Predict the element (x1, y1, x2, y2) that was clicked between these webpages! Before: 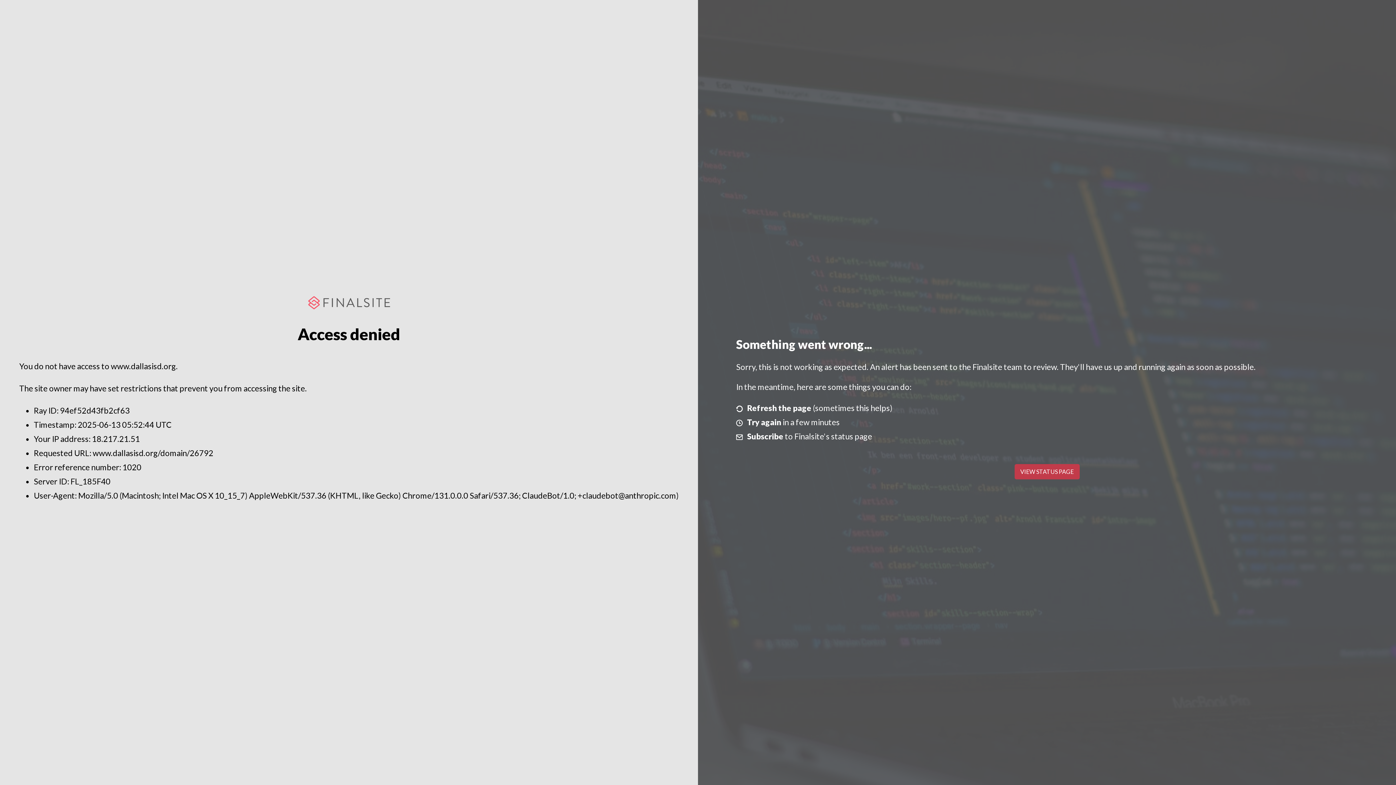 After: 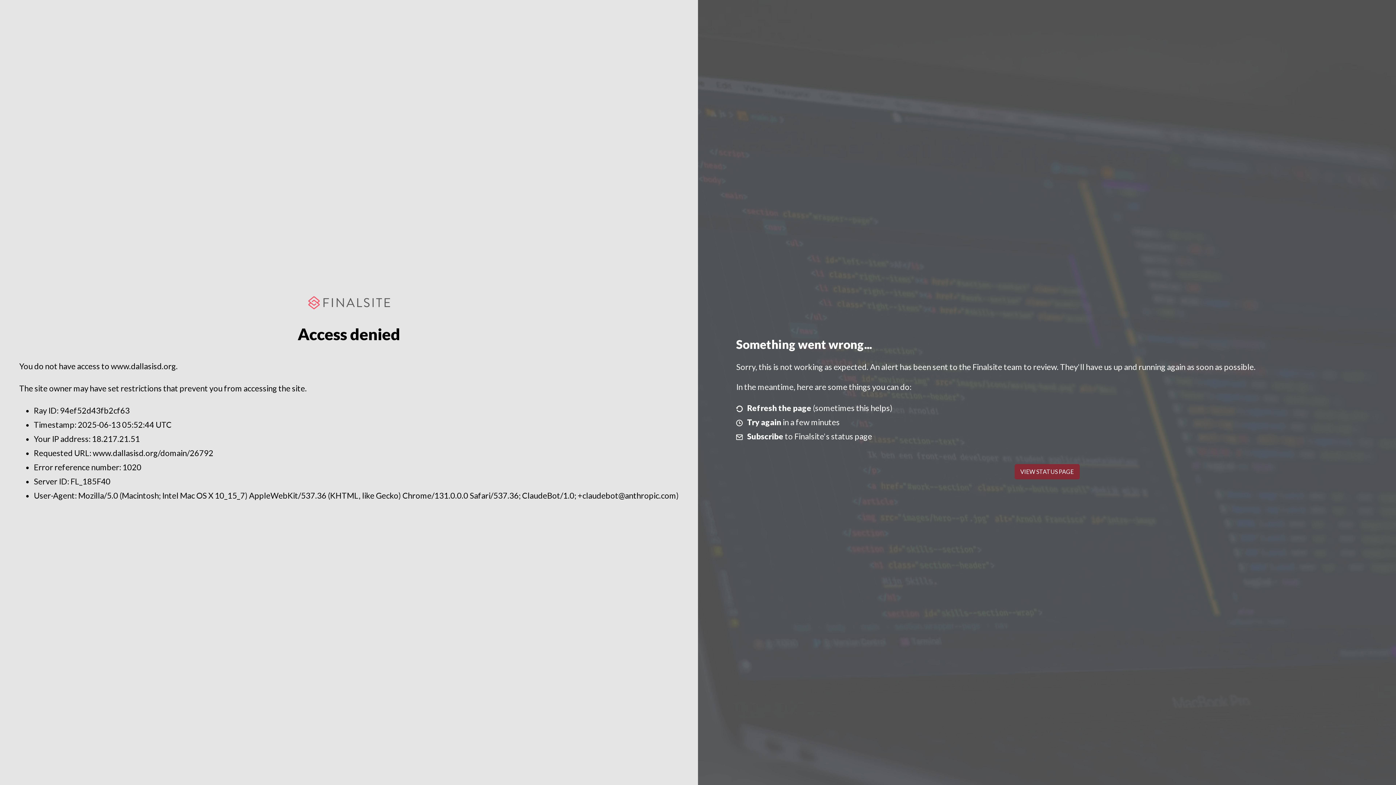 Action: bbox: (1014, 464, 1079, 479) label: VIEW STATUS PAGE